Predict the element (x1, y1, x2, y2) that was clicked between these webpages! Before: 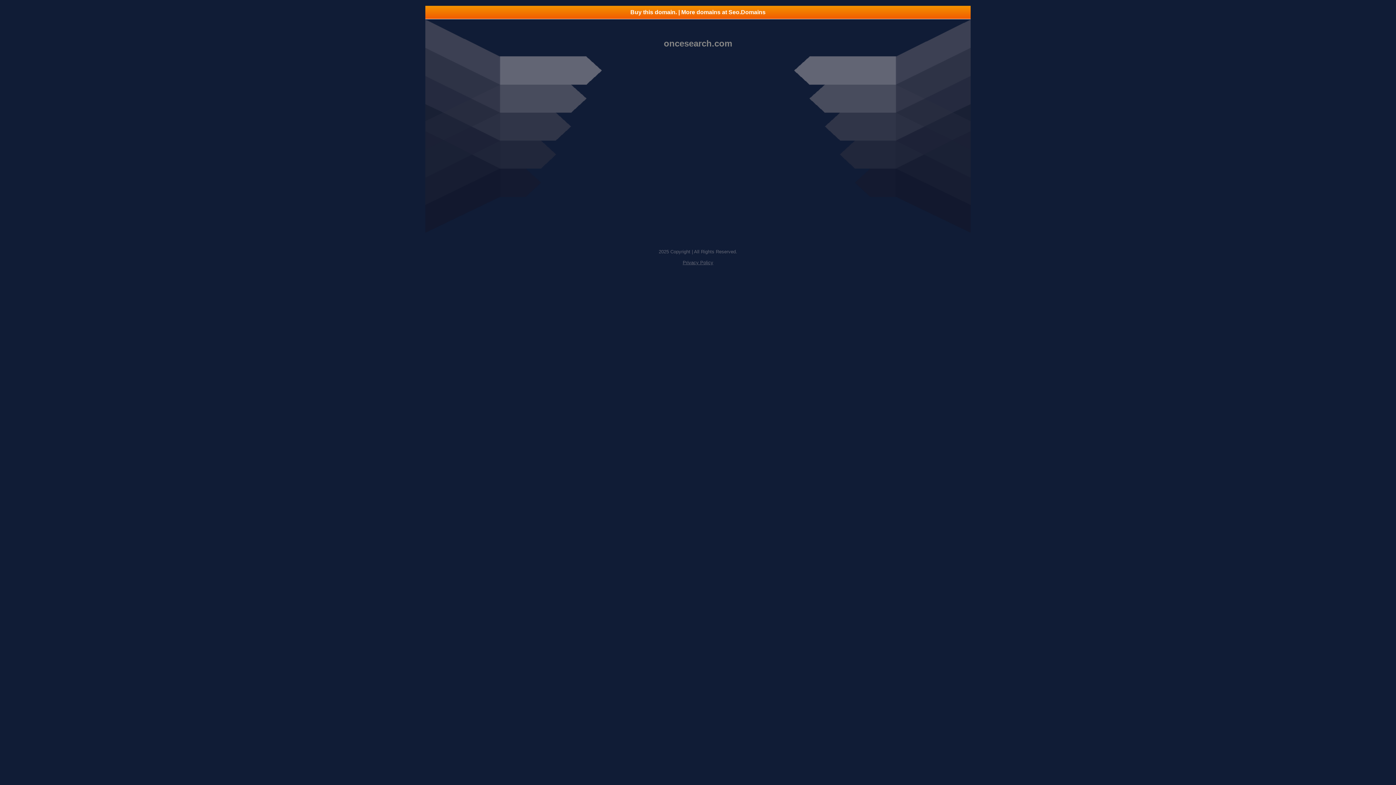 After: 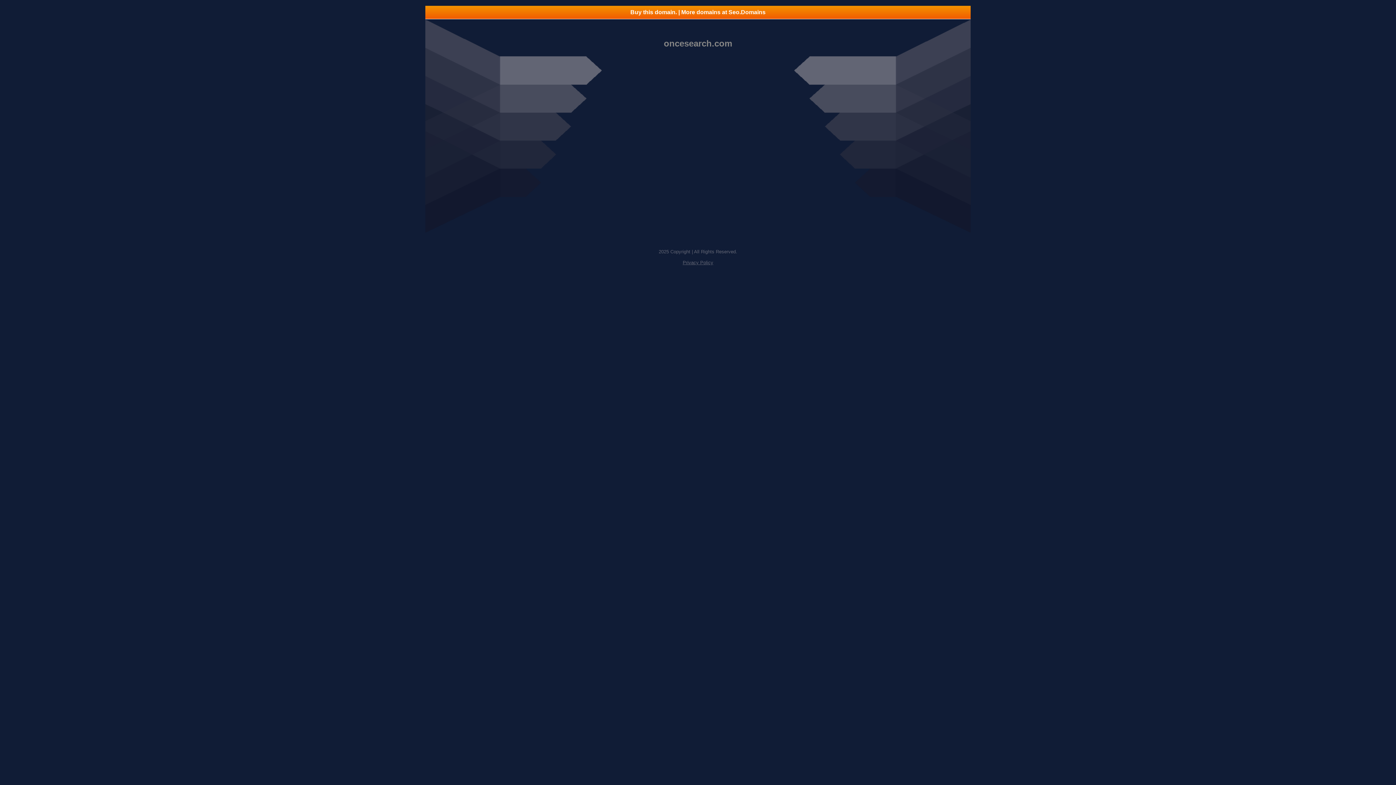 Action: label: Buy this domain. | More domains at Seo.Domains bbox: (425, 5, 970, 18)